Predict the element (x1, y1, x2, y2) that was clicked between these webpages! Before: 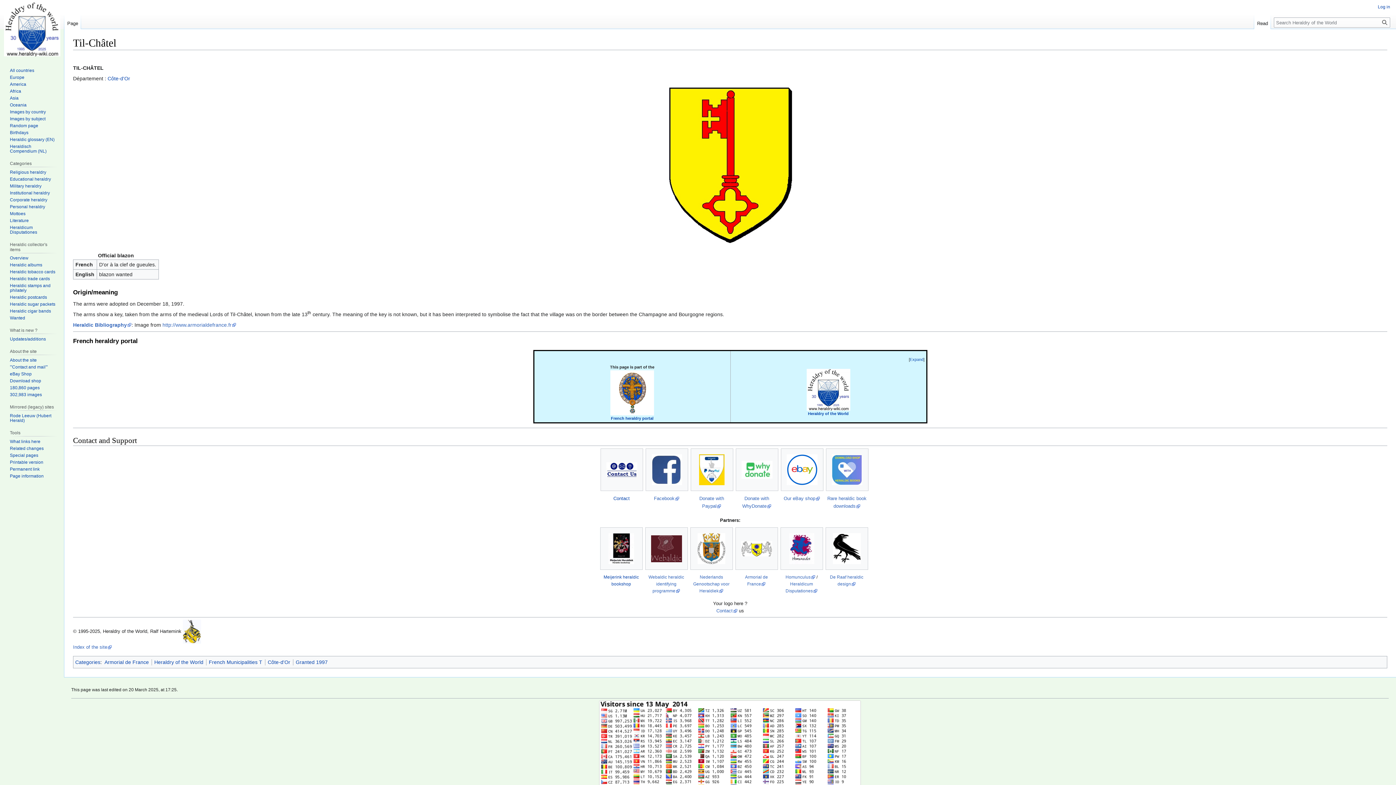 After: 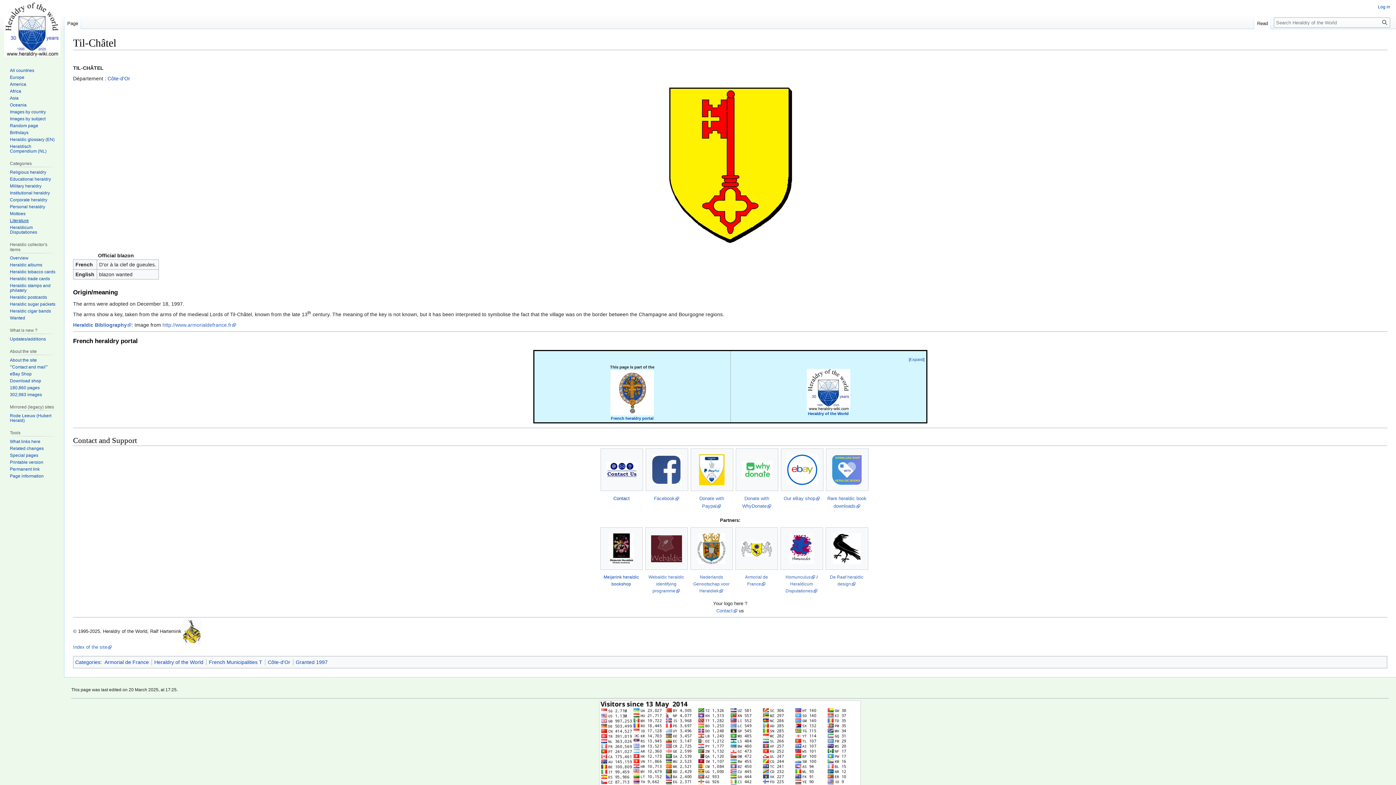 Action: bbox: (9, 218, 28, 223) label: Literature